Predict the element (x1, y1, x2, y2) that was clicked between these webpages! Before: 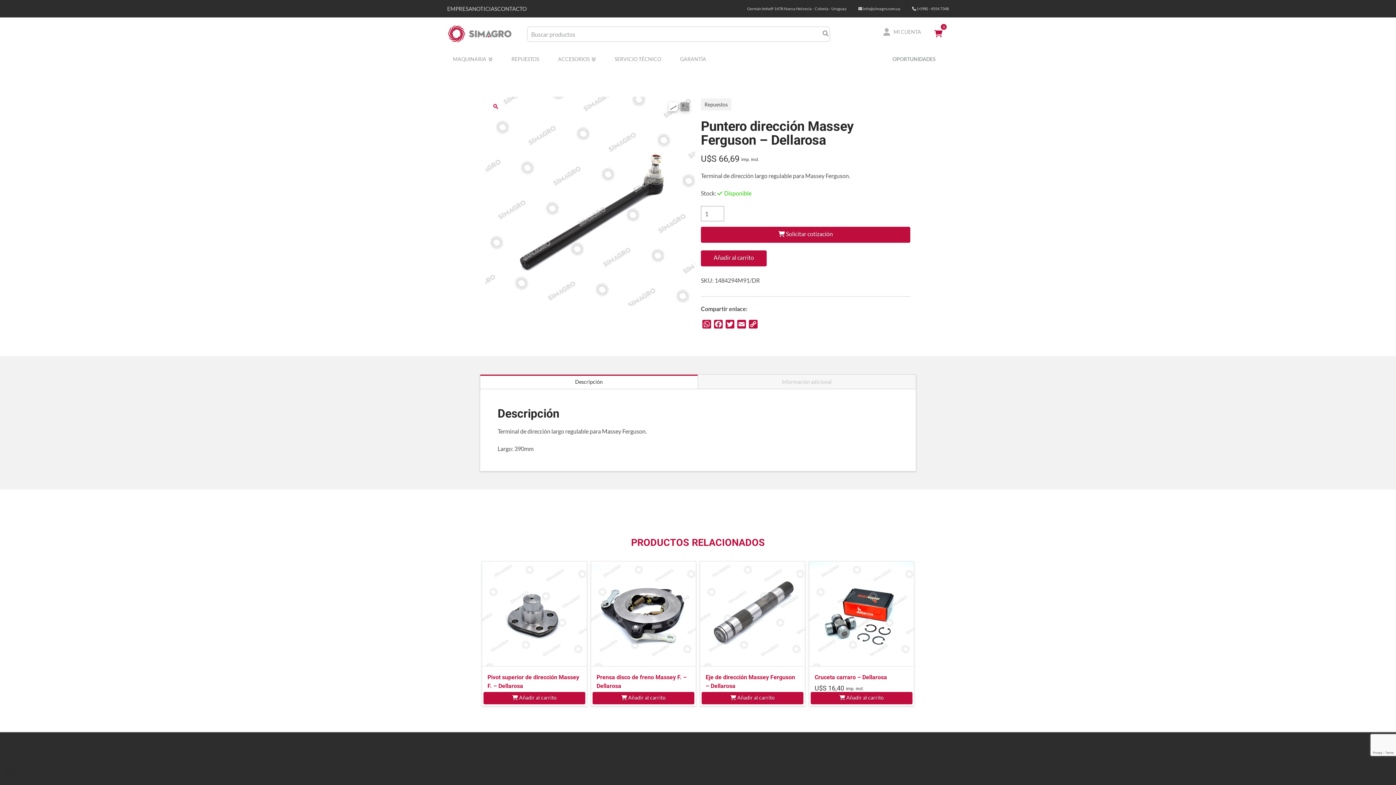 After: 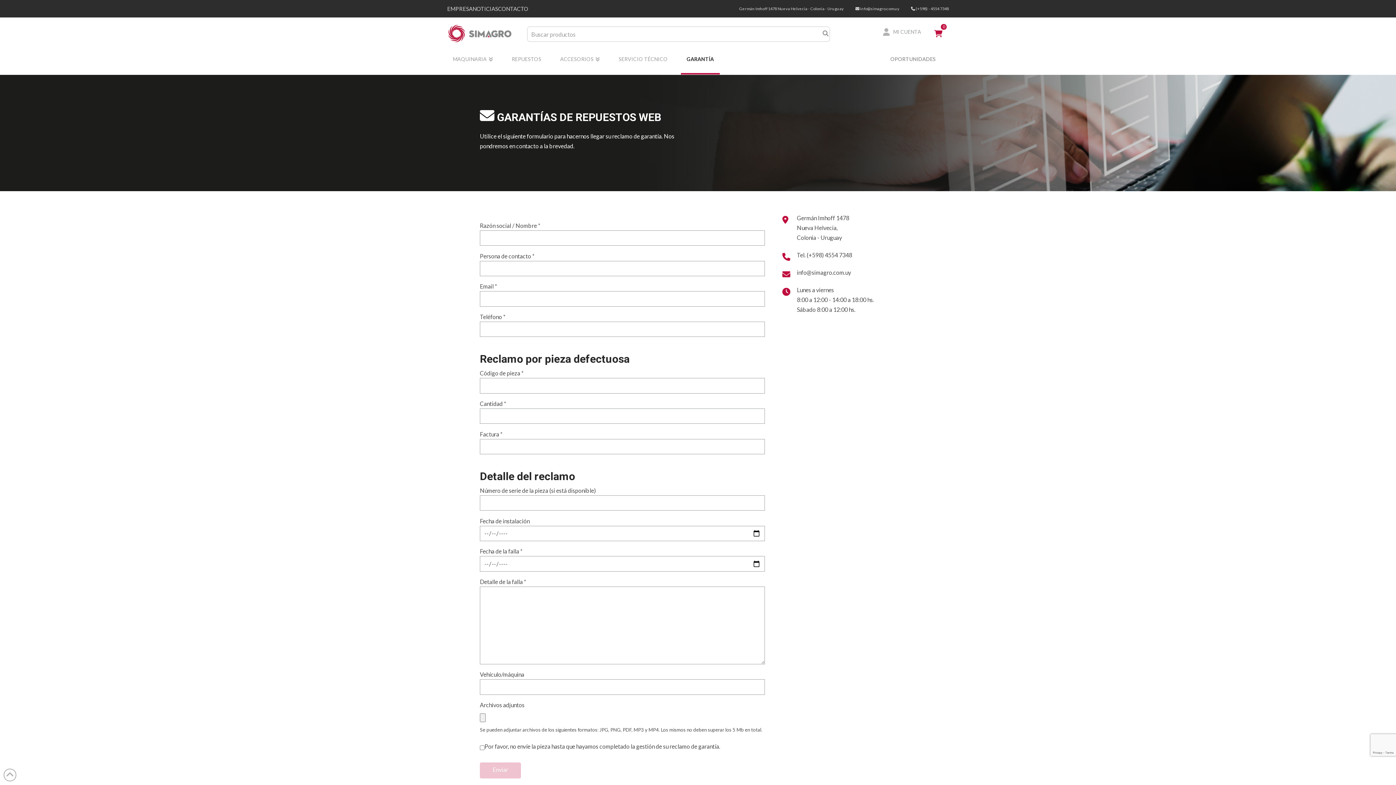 Action: label: GARANTÍA bbox: (674, 46, 712, 74)